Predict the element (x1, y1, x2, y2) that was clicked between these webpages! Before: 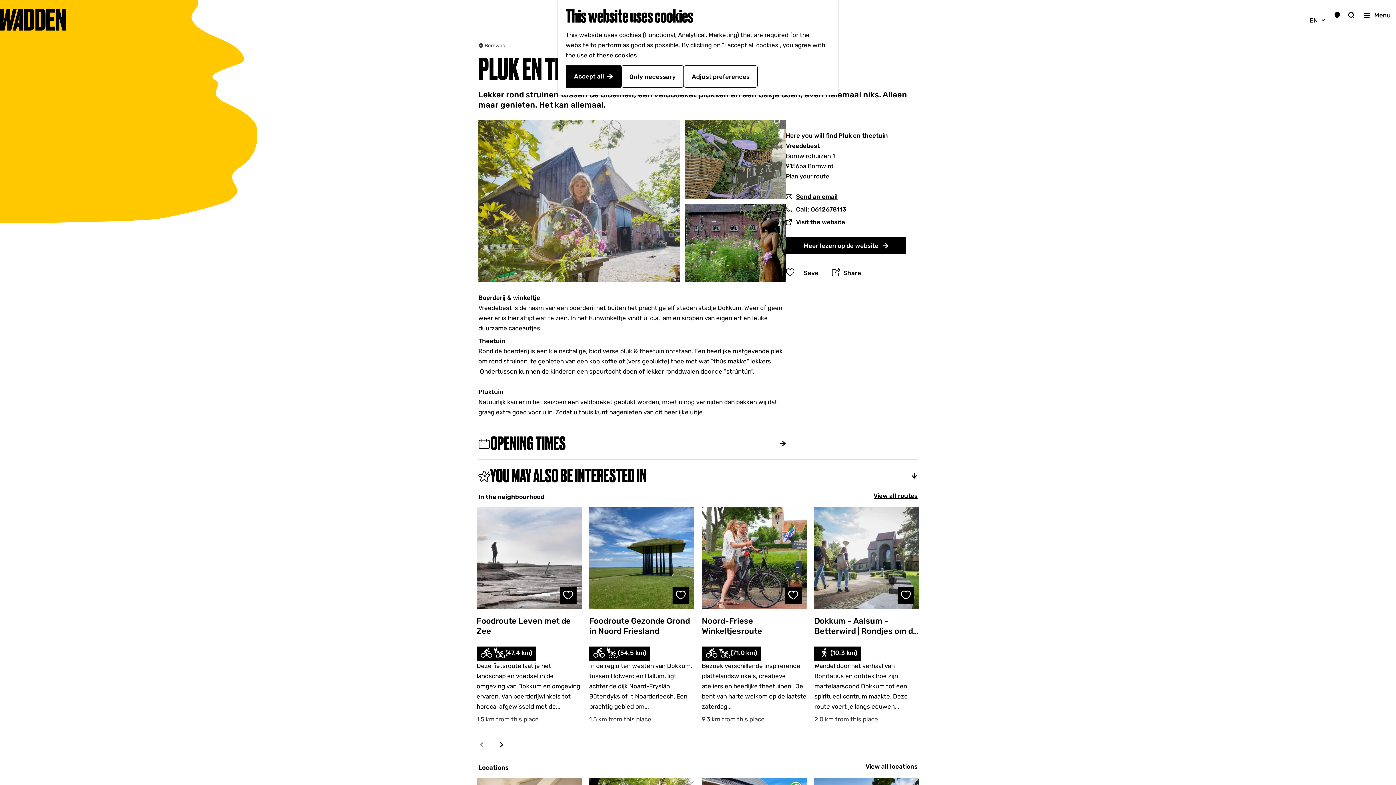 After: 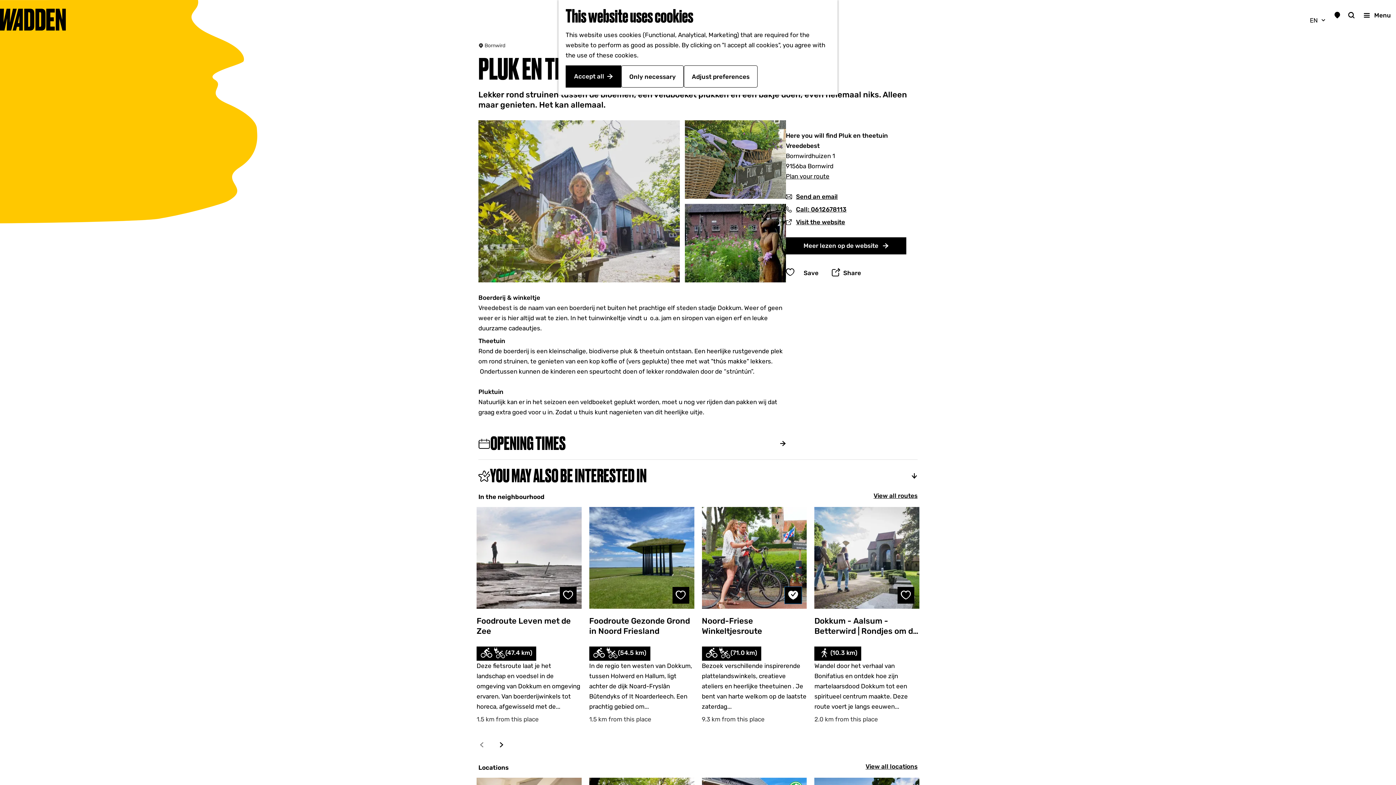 Action: label: Save bbox: (785, 587, 801, 604)